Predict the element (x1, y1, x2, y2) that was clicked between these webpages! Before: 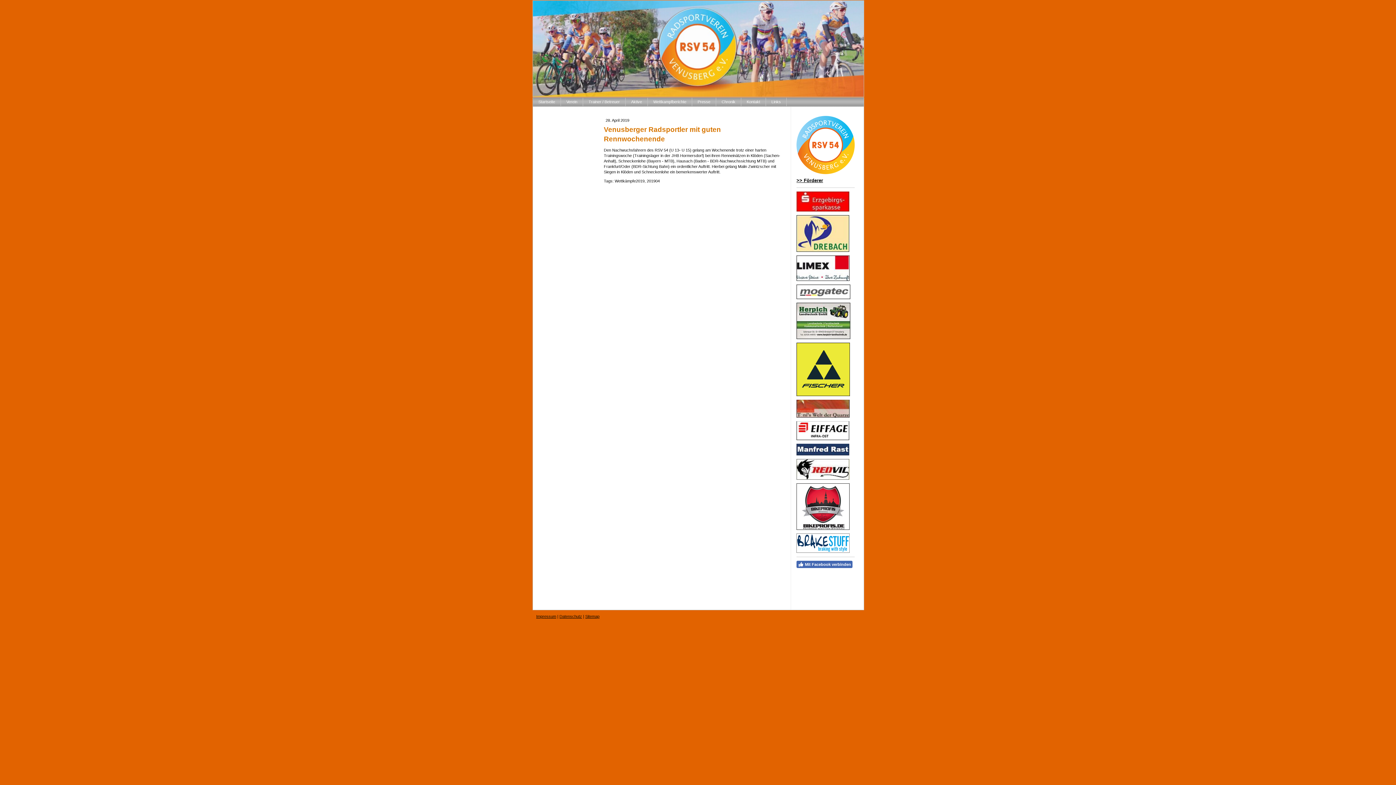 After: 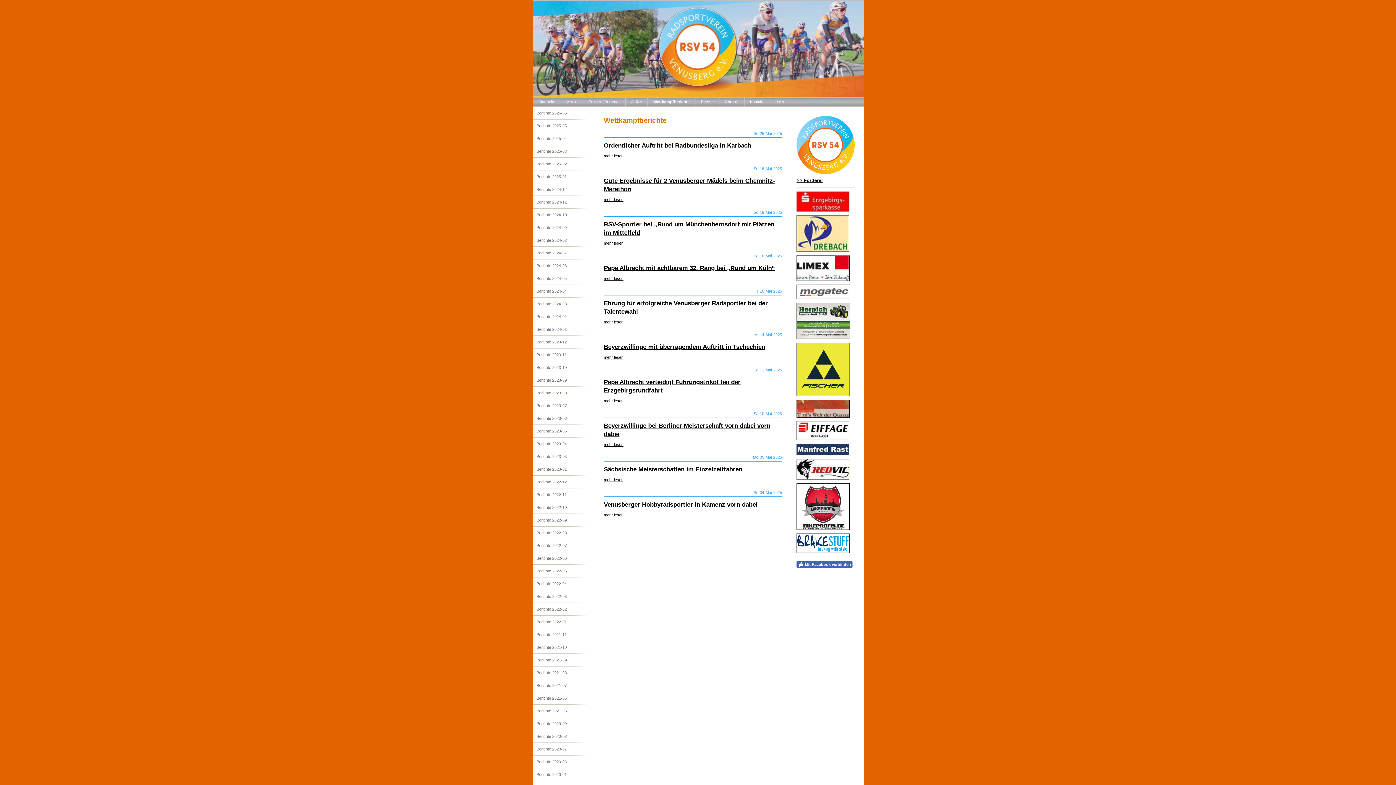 Action: label: Wettkampfberichte bbox: (648, 97, 692, 106)